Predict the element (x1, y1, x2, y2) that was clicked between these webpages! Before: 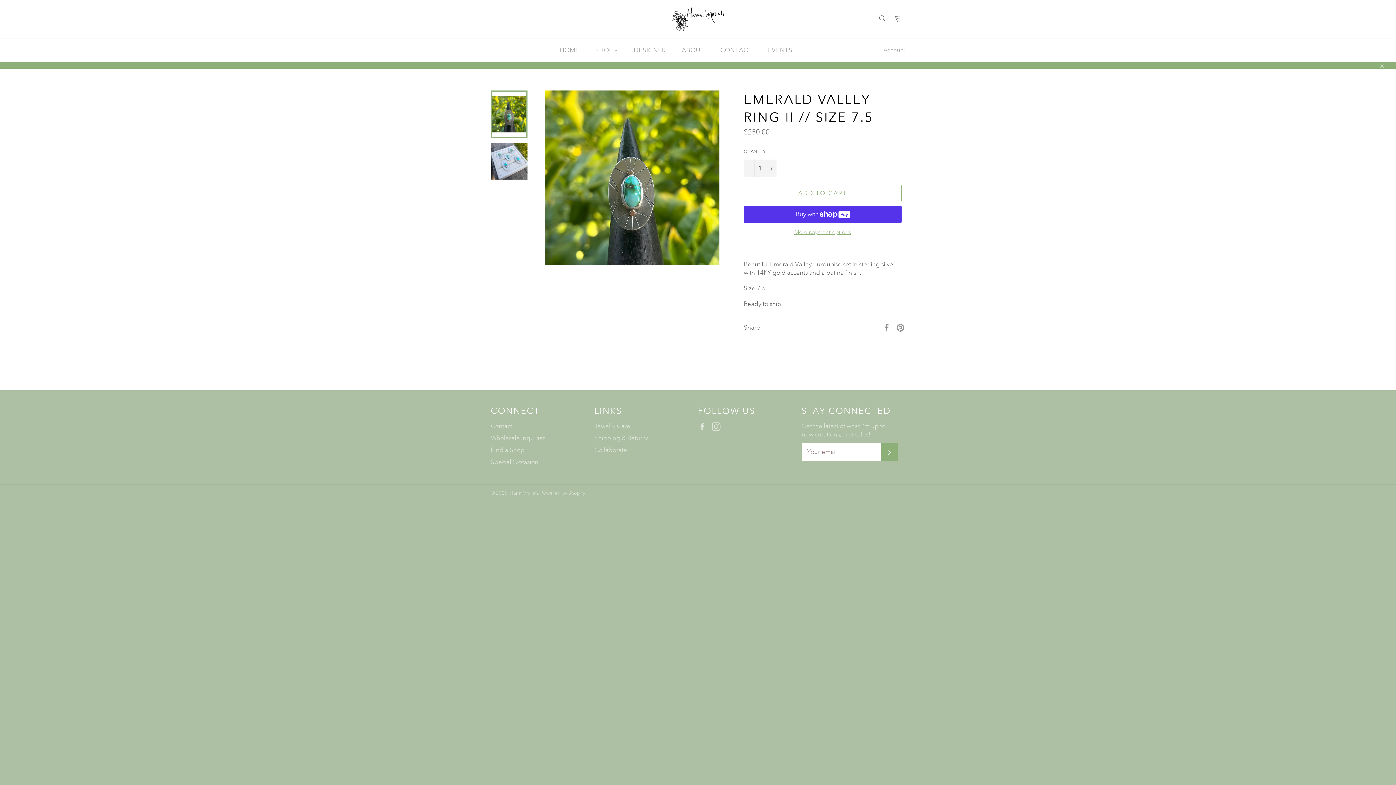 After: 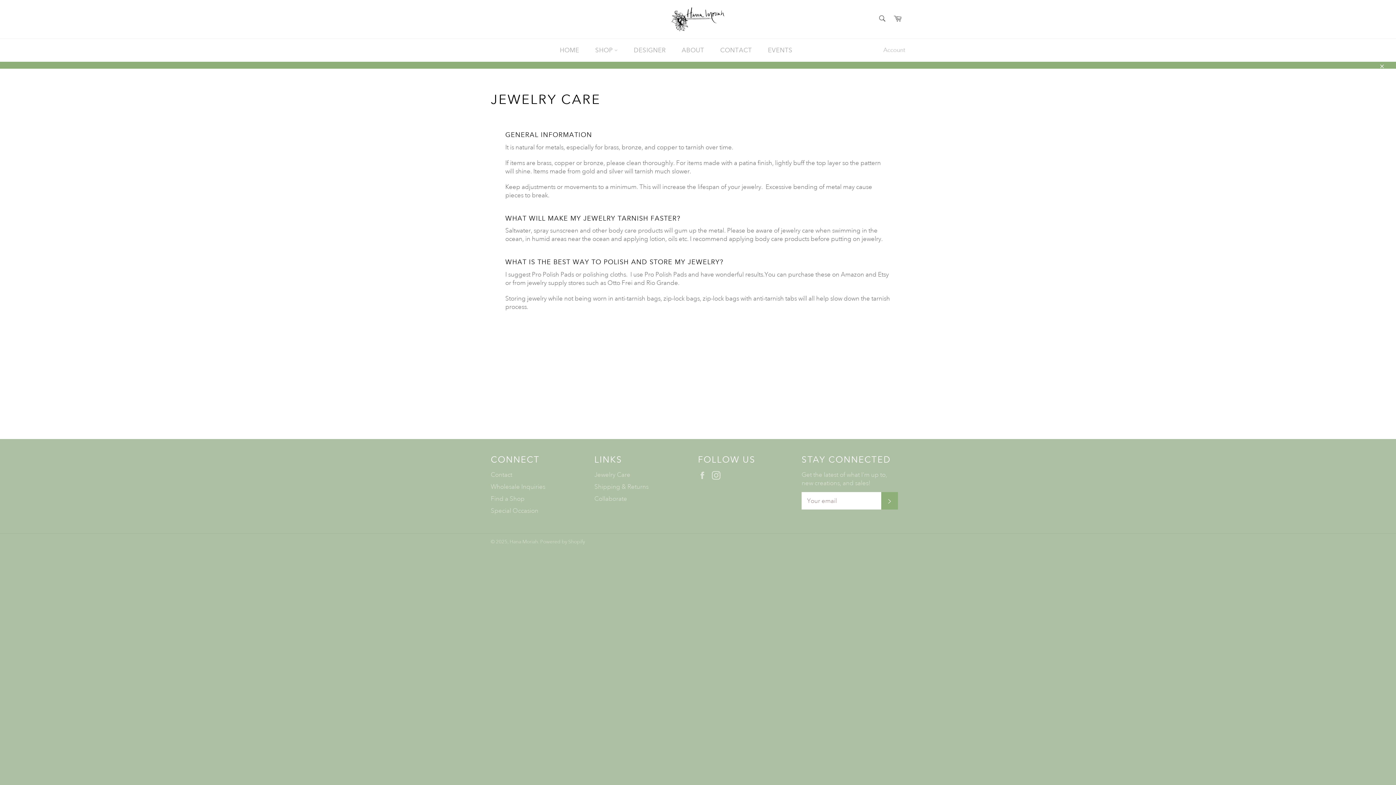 Action: bbox: (594, 422, 630, 430) label: Jewelry Care